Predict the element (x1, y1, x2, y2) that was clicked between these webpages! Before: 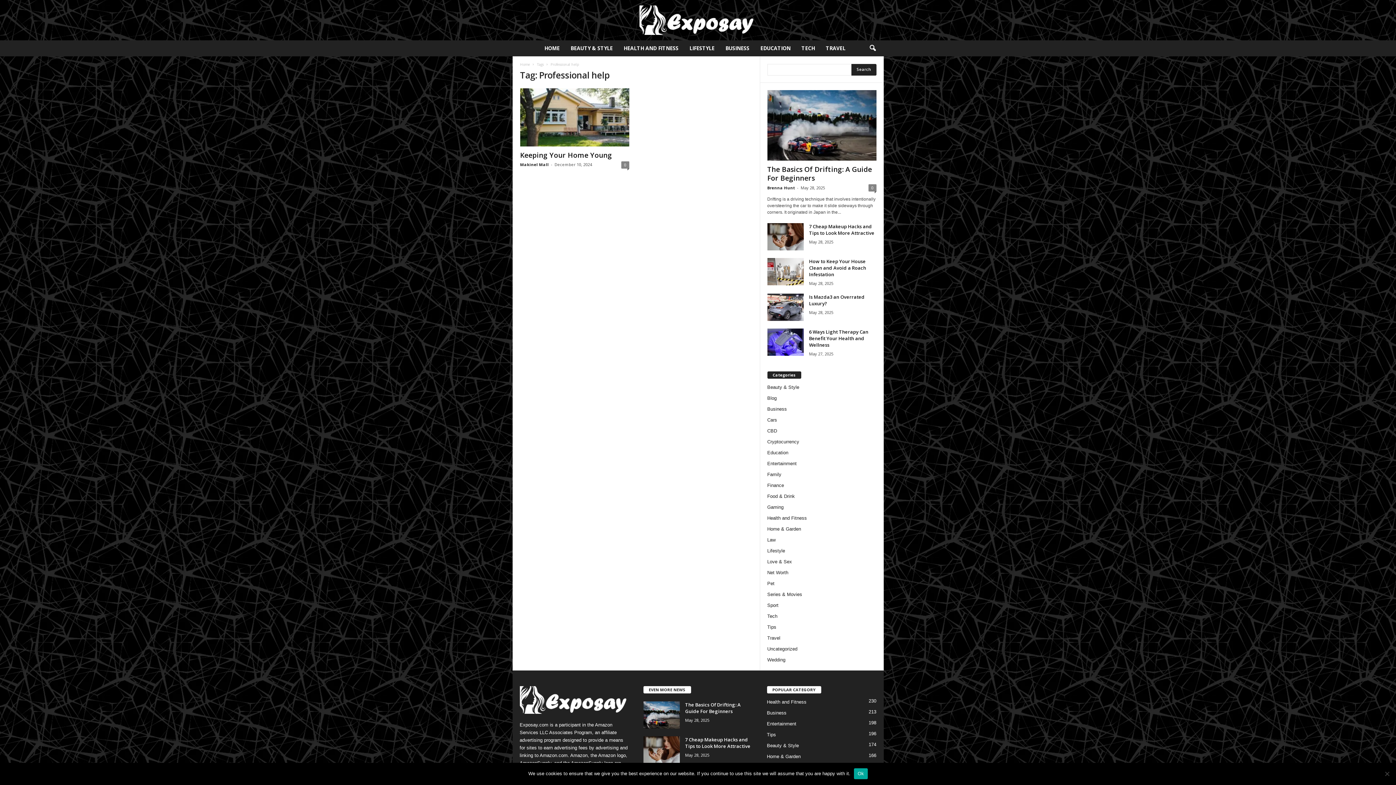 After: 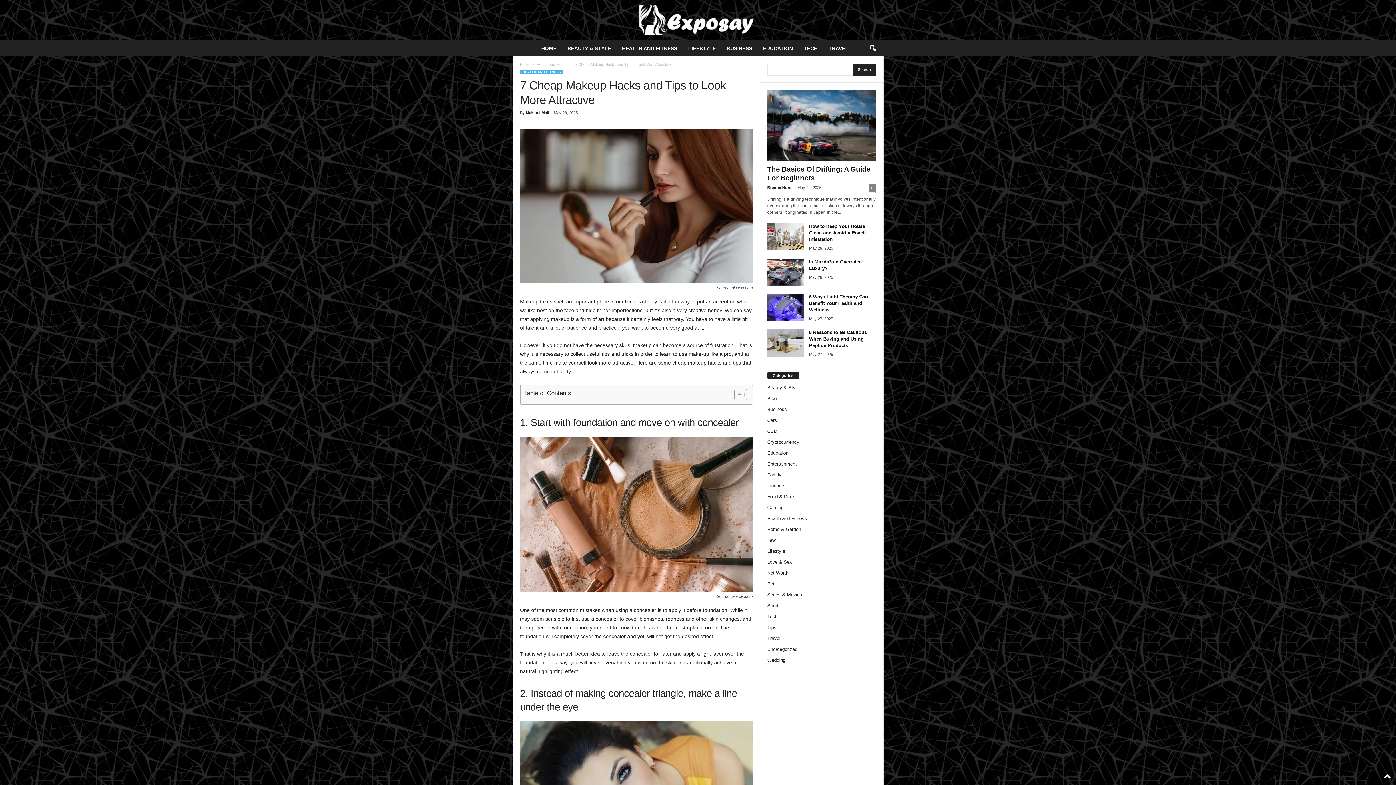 Action: bbox: (767, 223, 803, 250)